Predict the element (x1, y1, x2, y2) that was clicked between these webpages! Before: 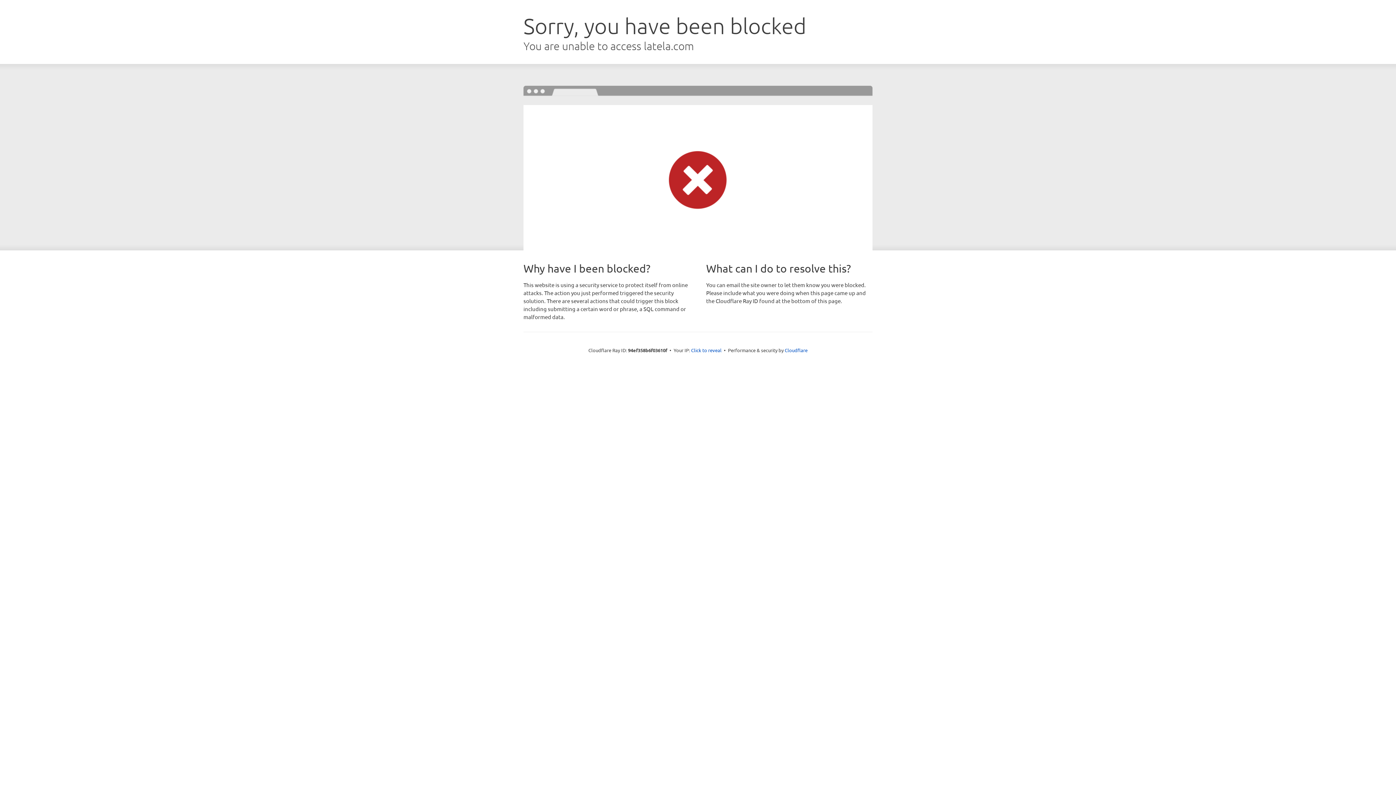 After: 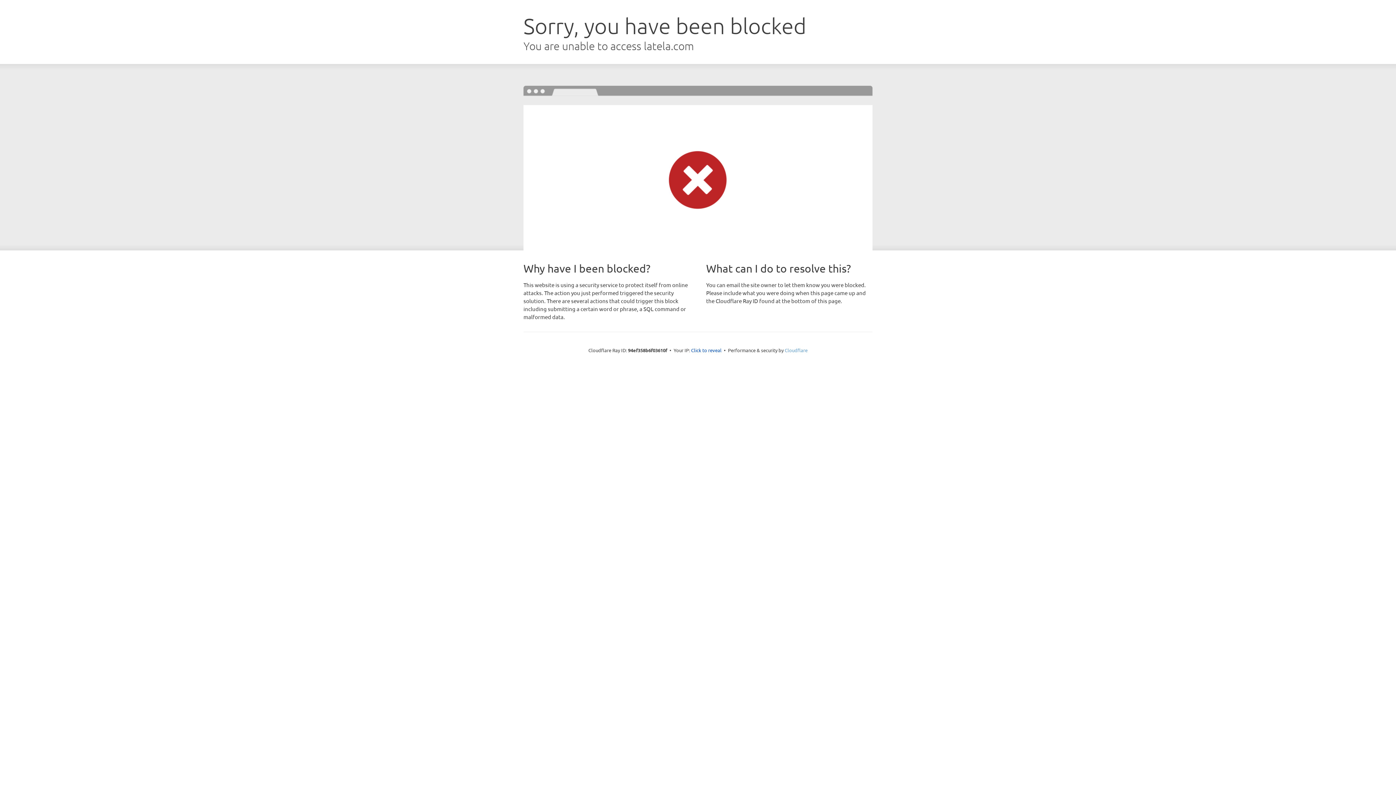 Action: label: Cloudflare bbox: (784, 347, 807, 353)